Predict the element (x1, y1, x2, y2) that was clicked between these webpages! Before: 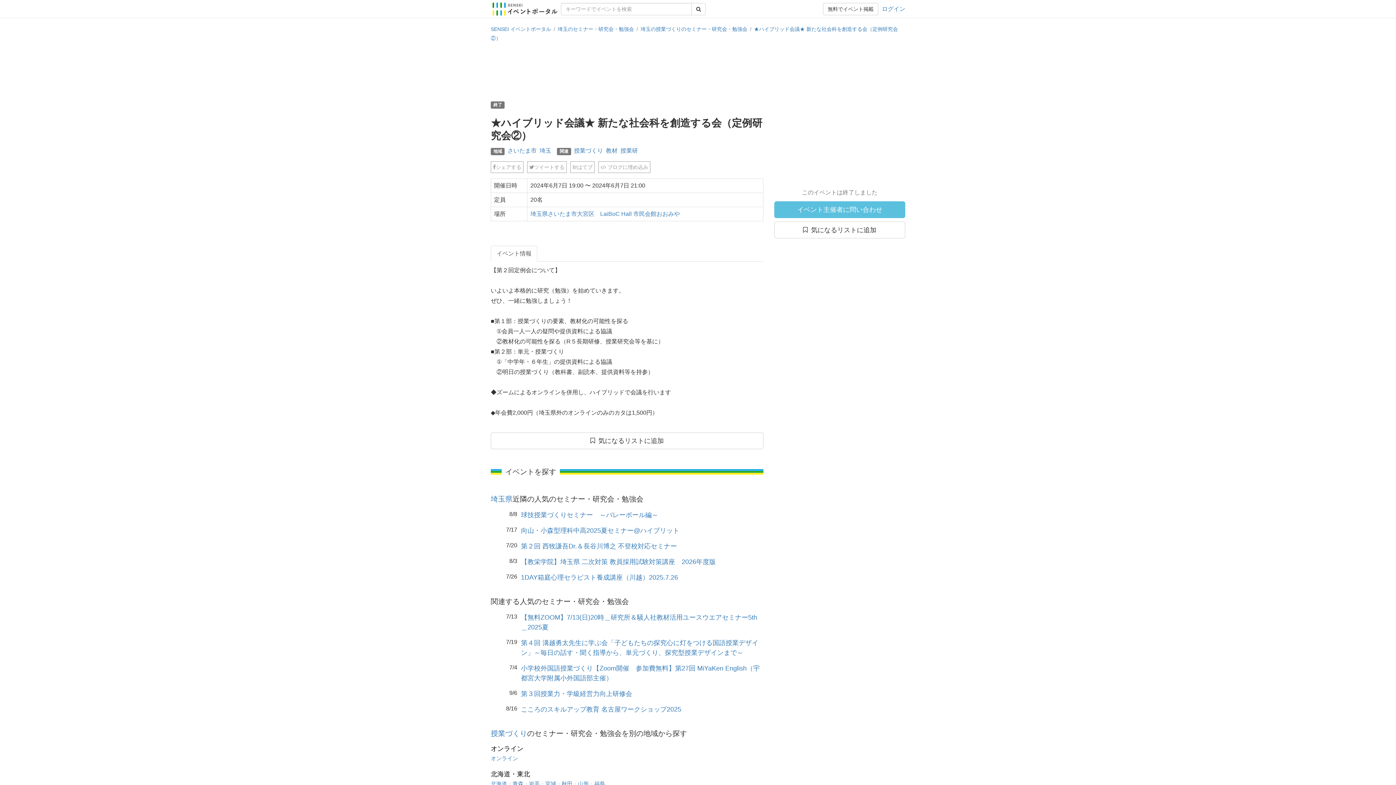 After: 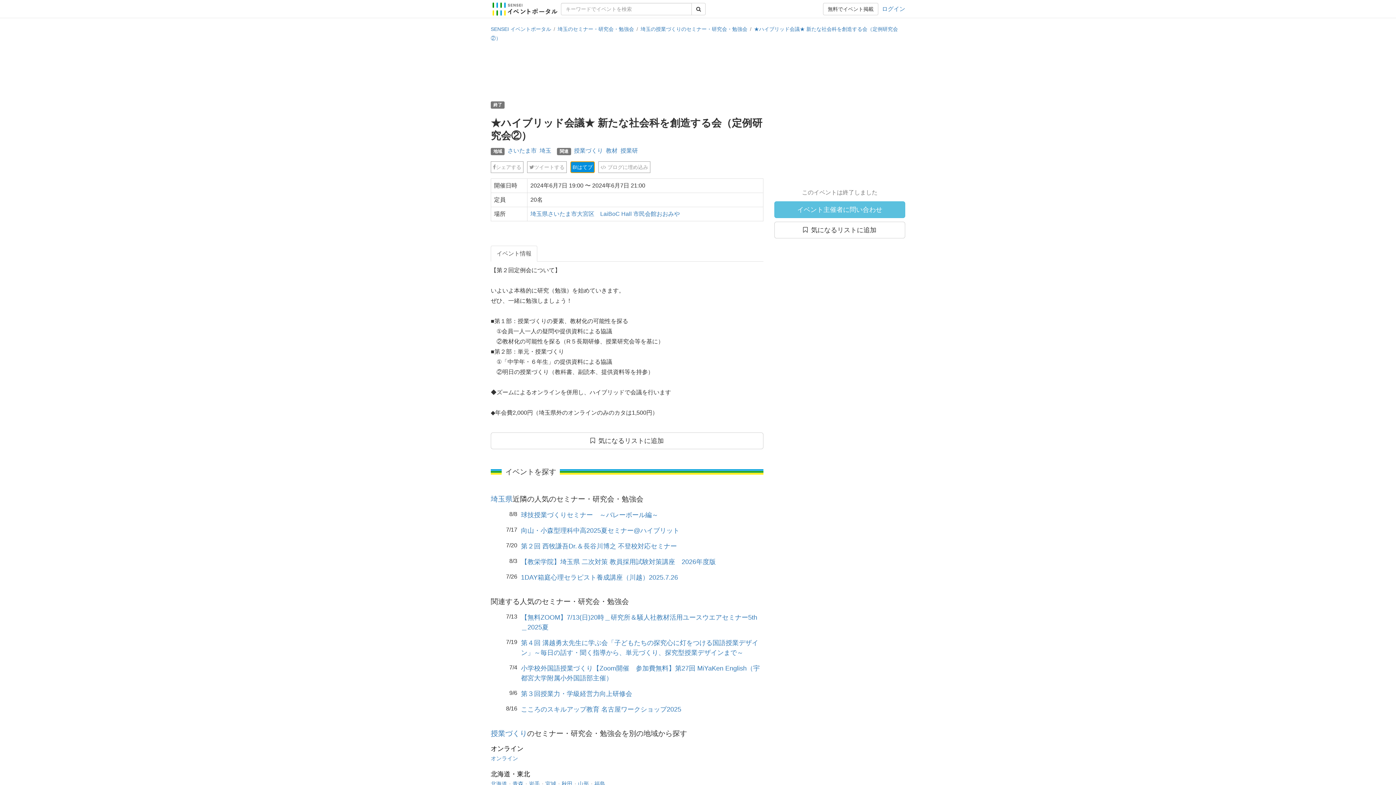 Action: bbox: (570, 163, 598, 169) label: B!はてブ